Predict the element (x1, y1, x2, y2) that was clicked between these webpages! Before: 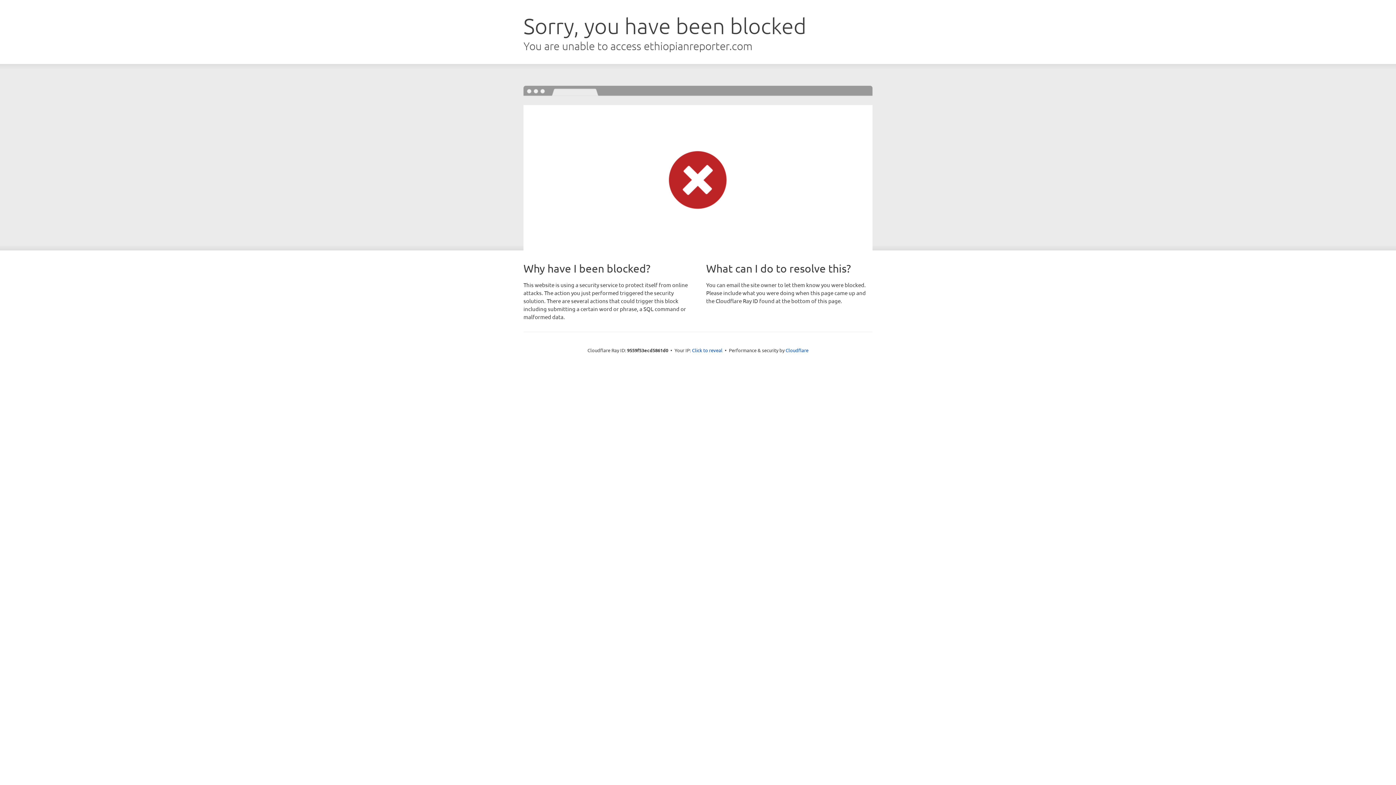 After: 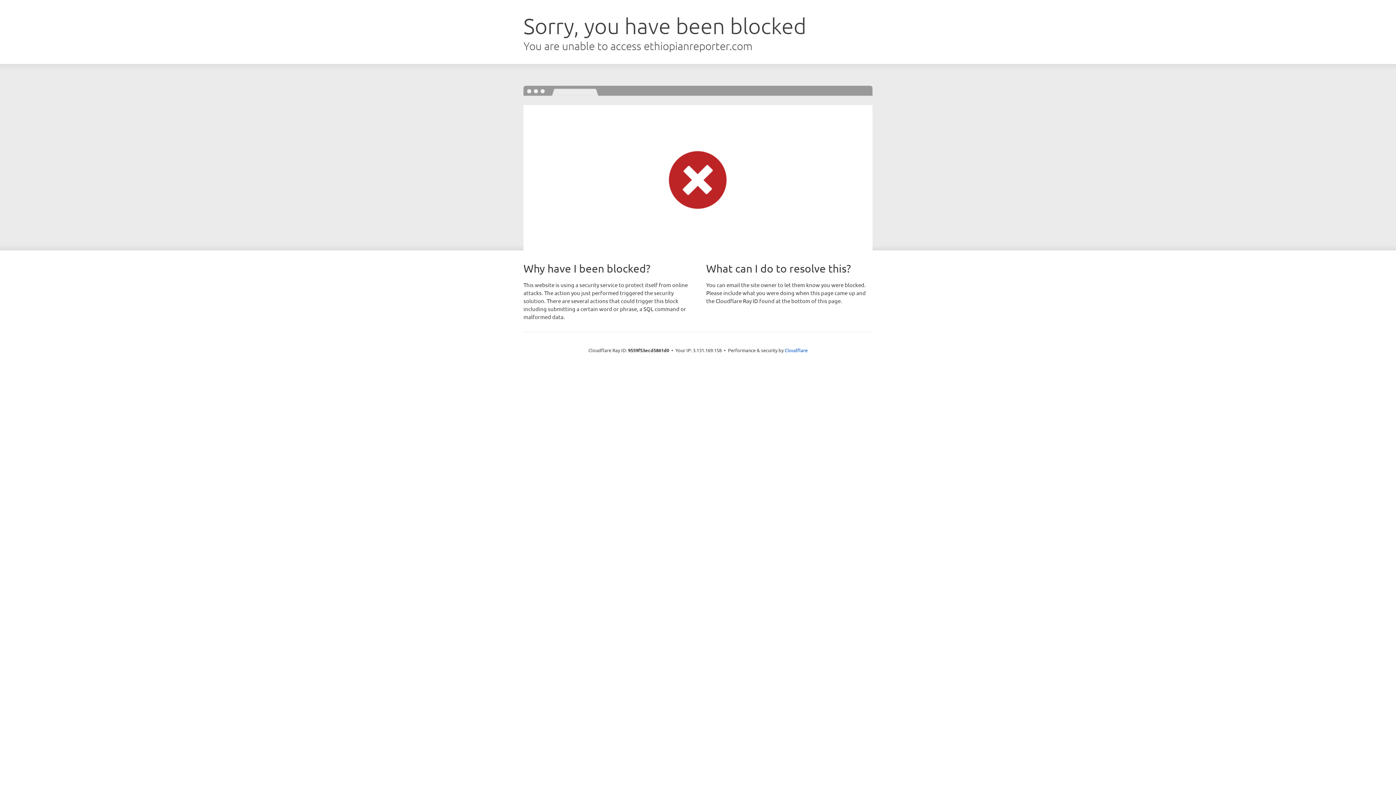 Action: bbox: (692, 346, 722, 353) label: Click to reveal